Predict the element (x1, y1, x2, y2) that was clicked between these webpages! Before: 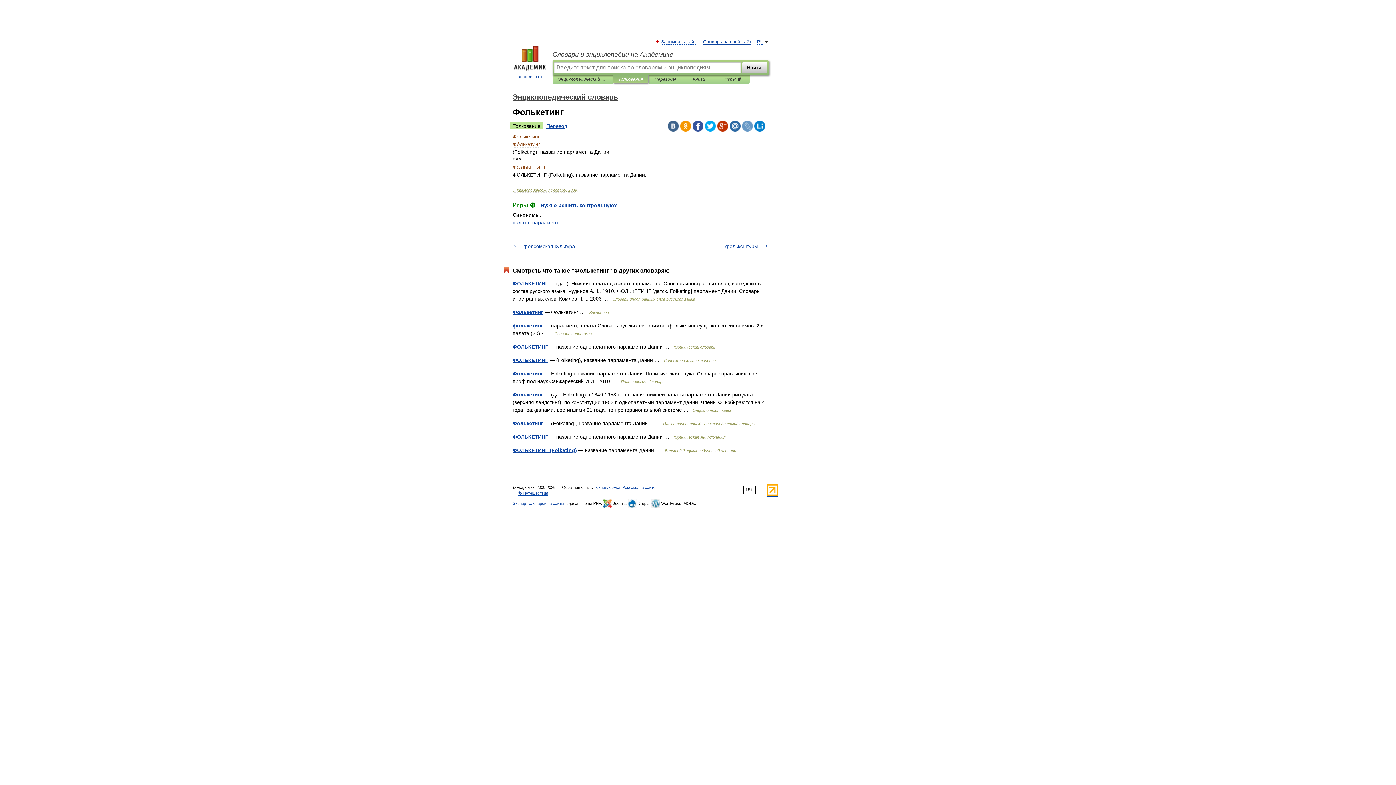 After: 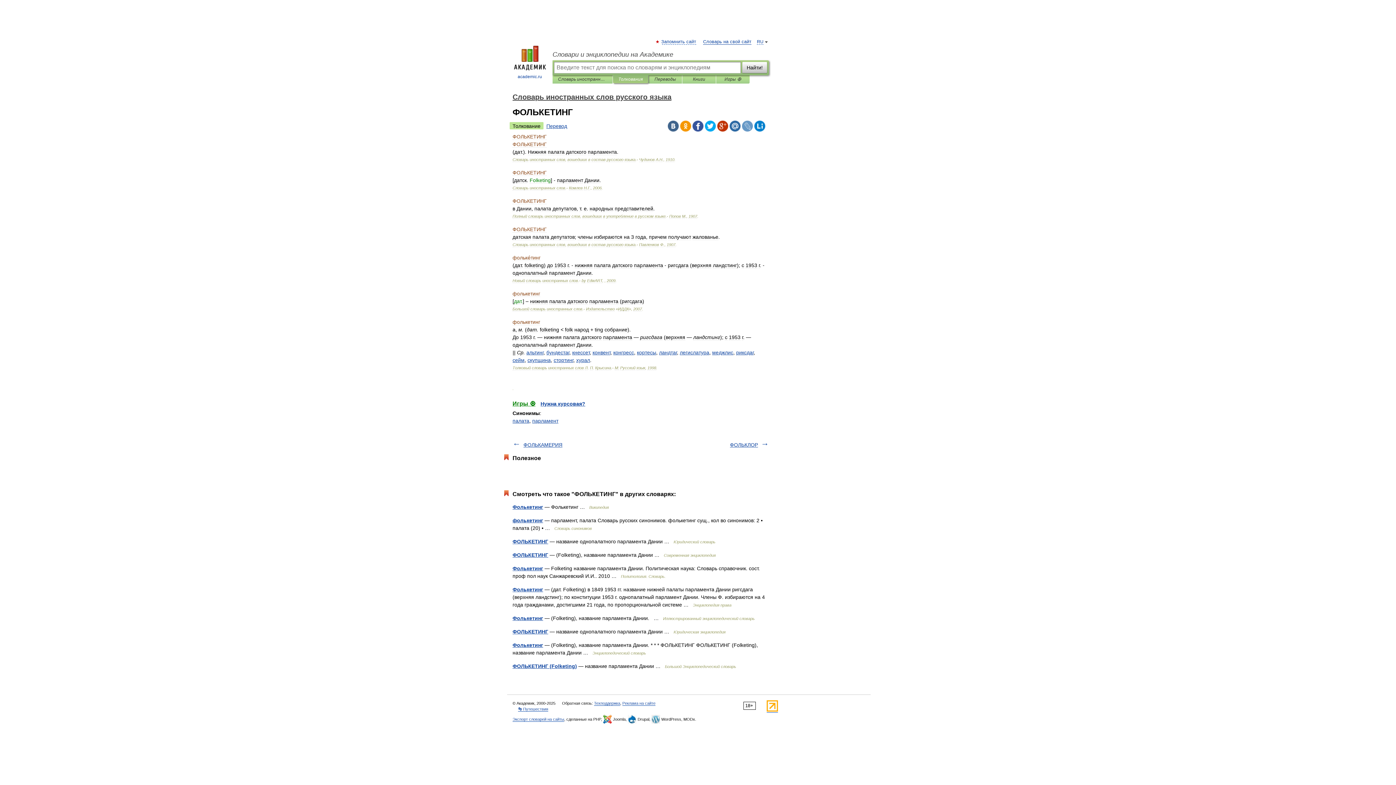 Action: label: ФОЛЬКЕТИНГ bbox: (512, 280, 548, 286)